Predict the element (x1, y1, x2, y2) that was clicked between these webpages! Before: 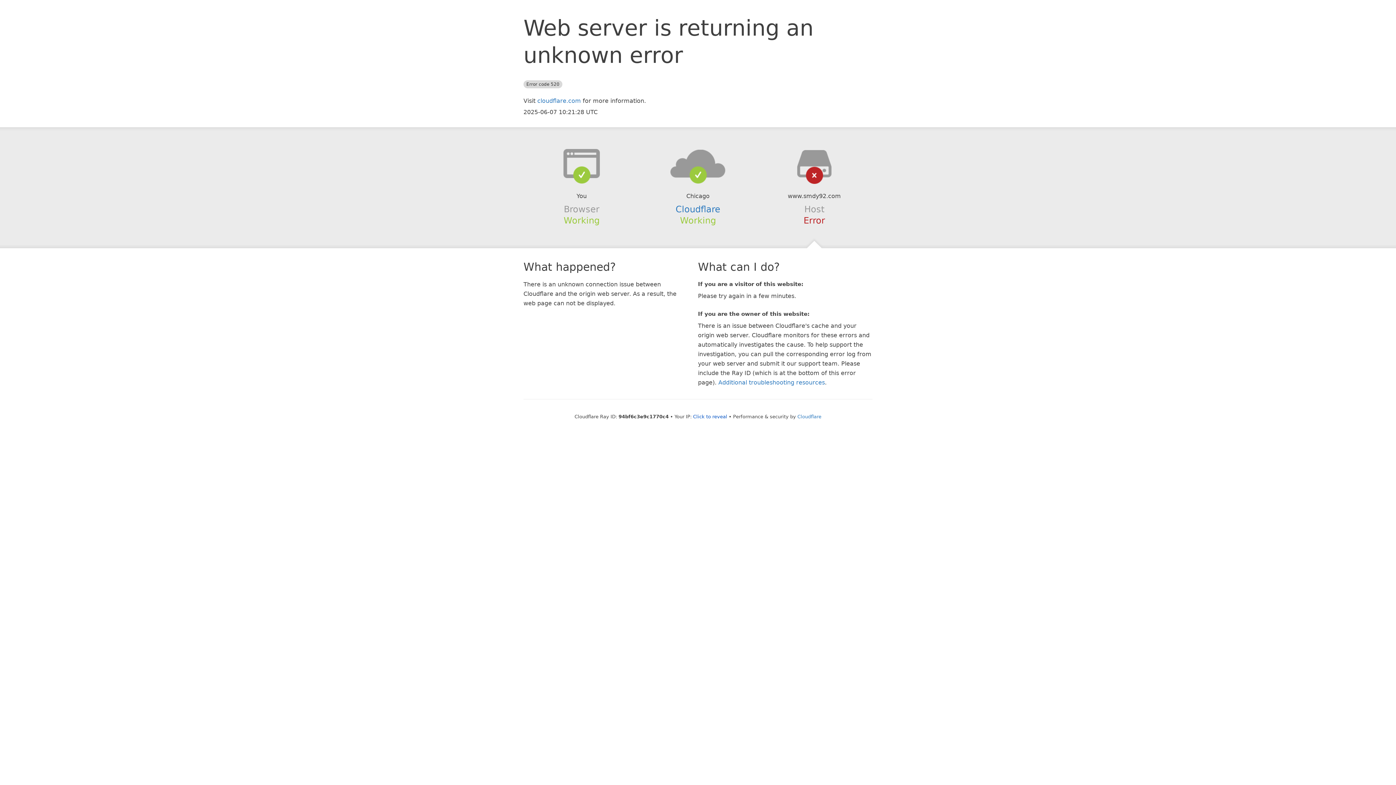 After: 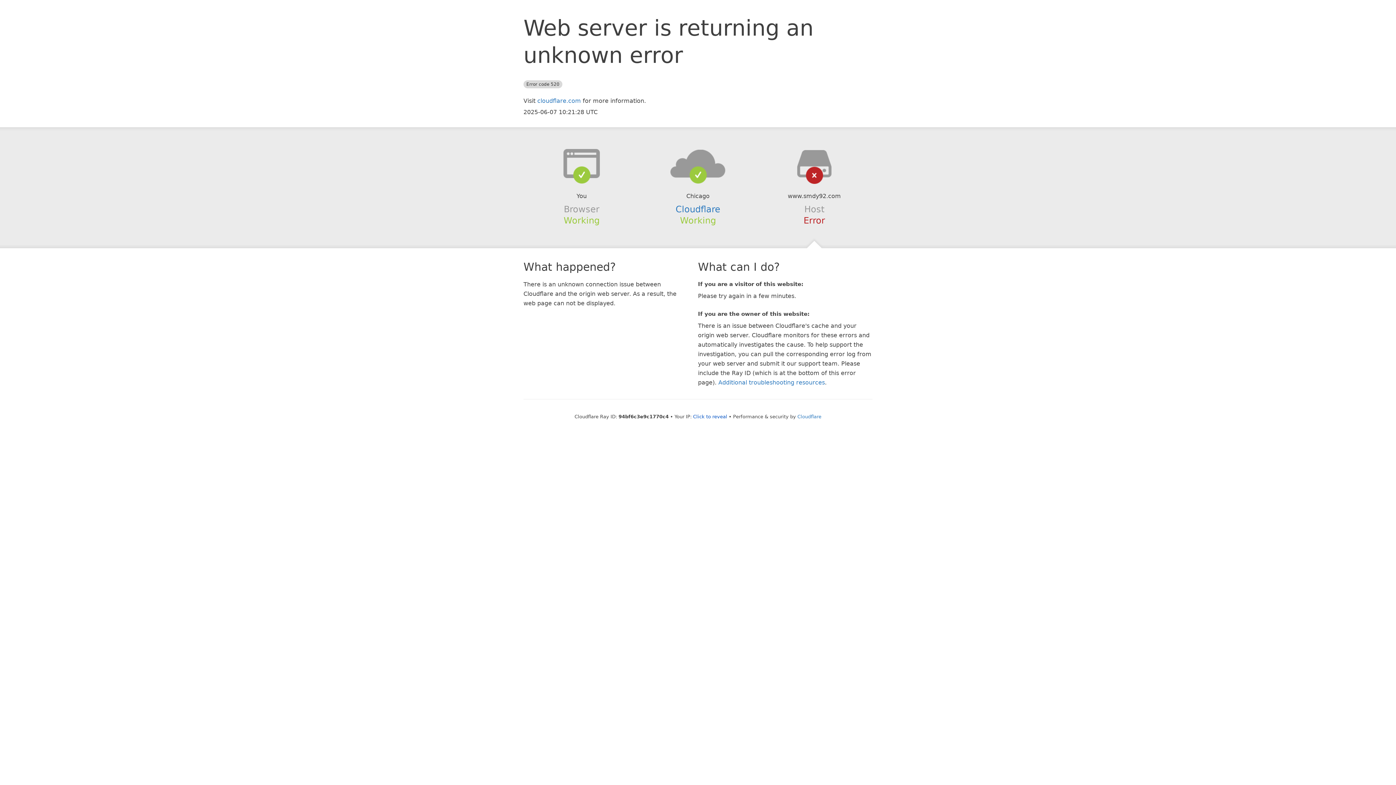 Action: bbox: (639, 148, 756, 178)